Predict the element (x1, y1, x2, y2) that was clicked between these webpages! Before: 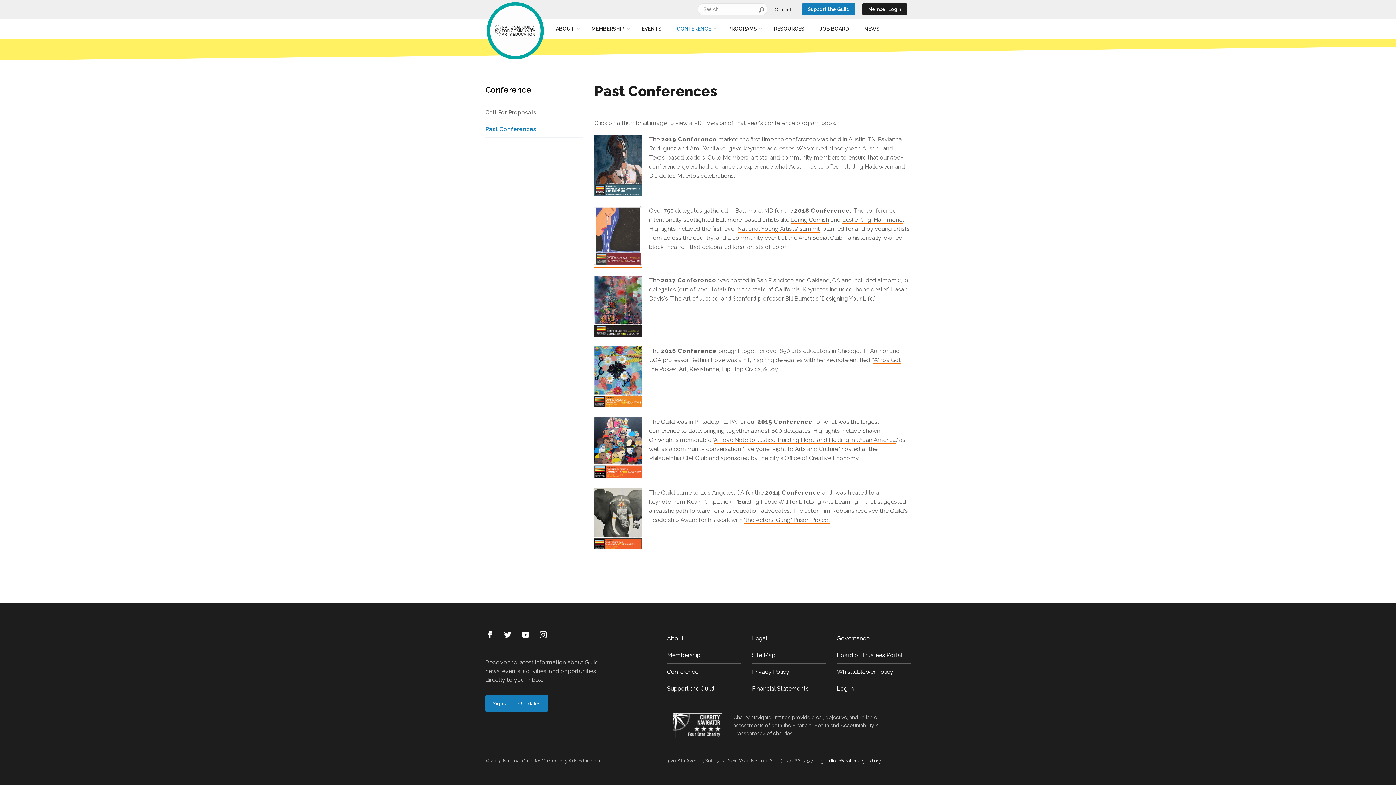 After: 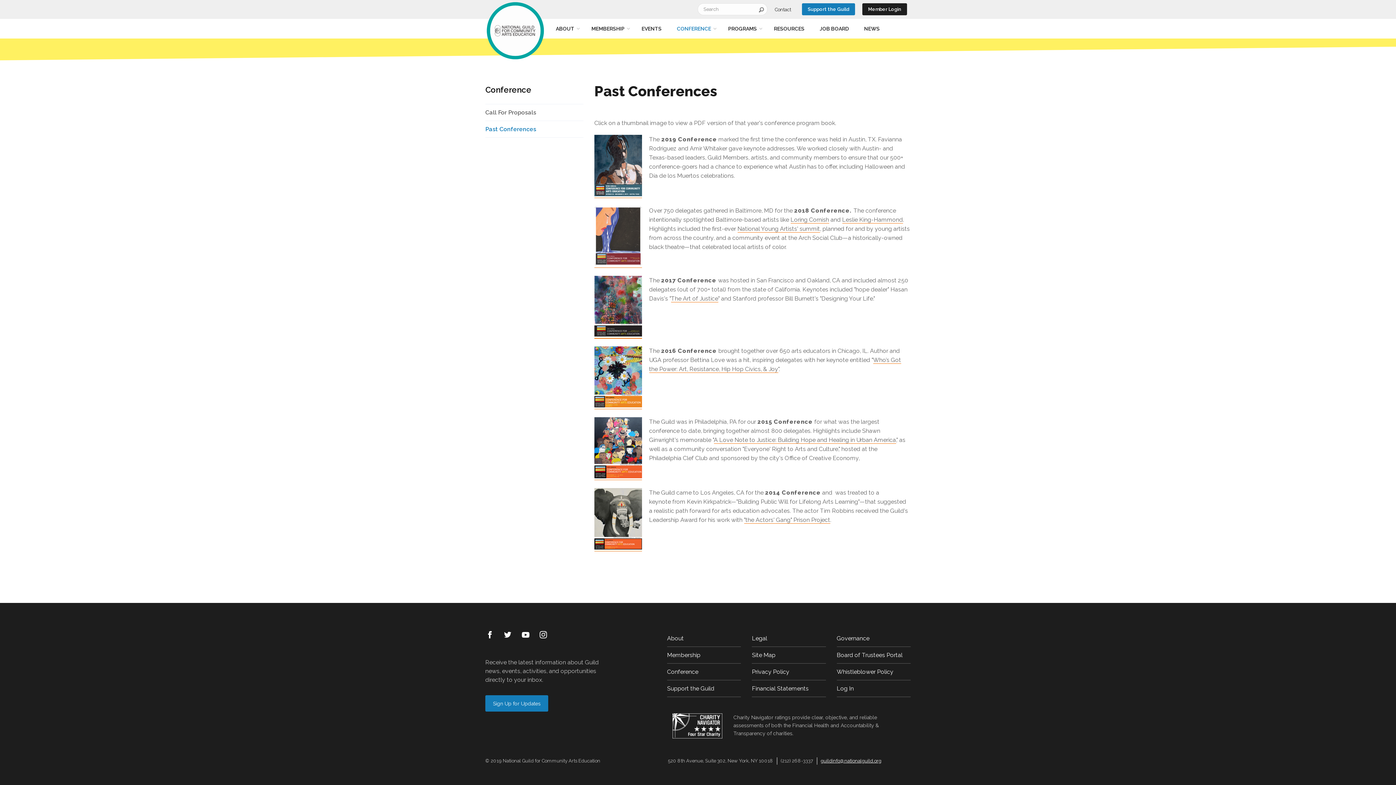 Action: bbox: (594, 331, 642, 338)